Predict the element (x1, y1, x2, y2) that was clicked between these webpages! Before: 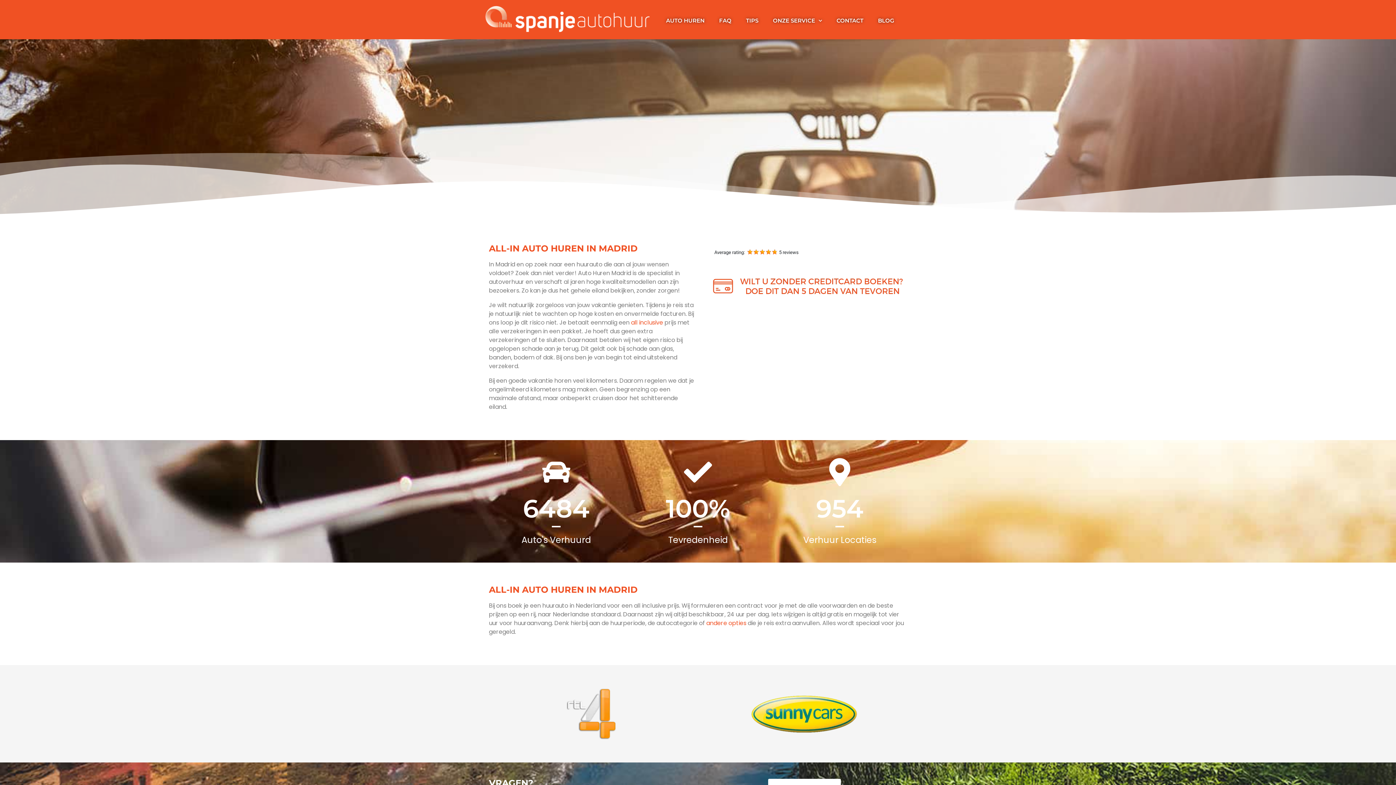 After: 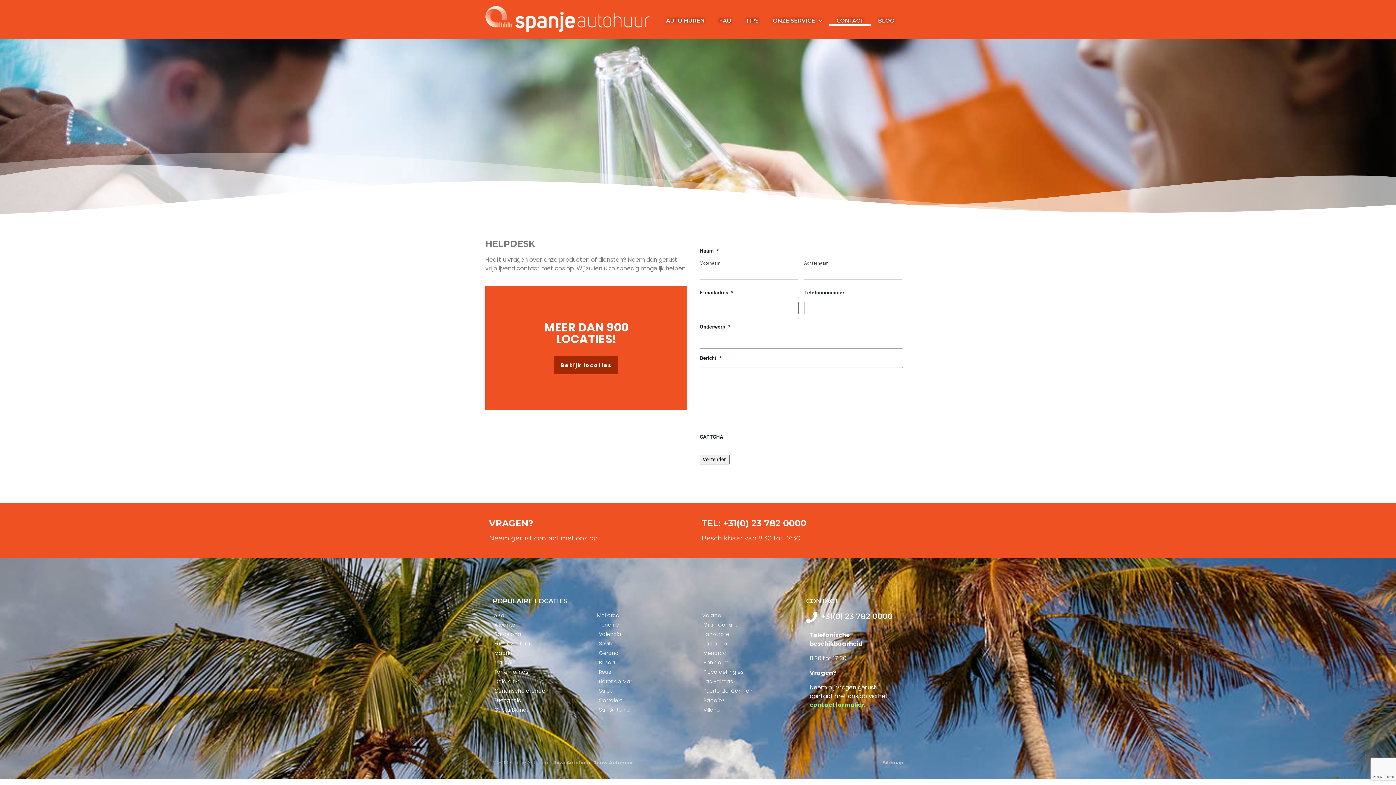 Action: label: CONTACT bbox: (829, 15, 870, 25)